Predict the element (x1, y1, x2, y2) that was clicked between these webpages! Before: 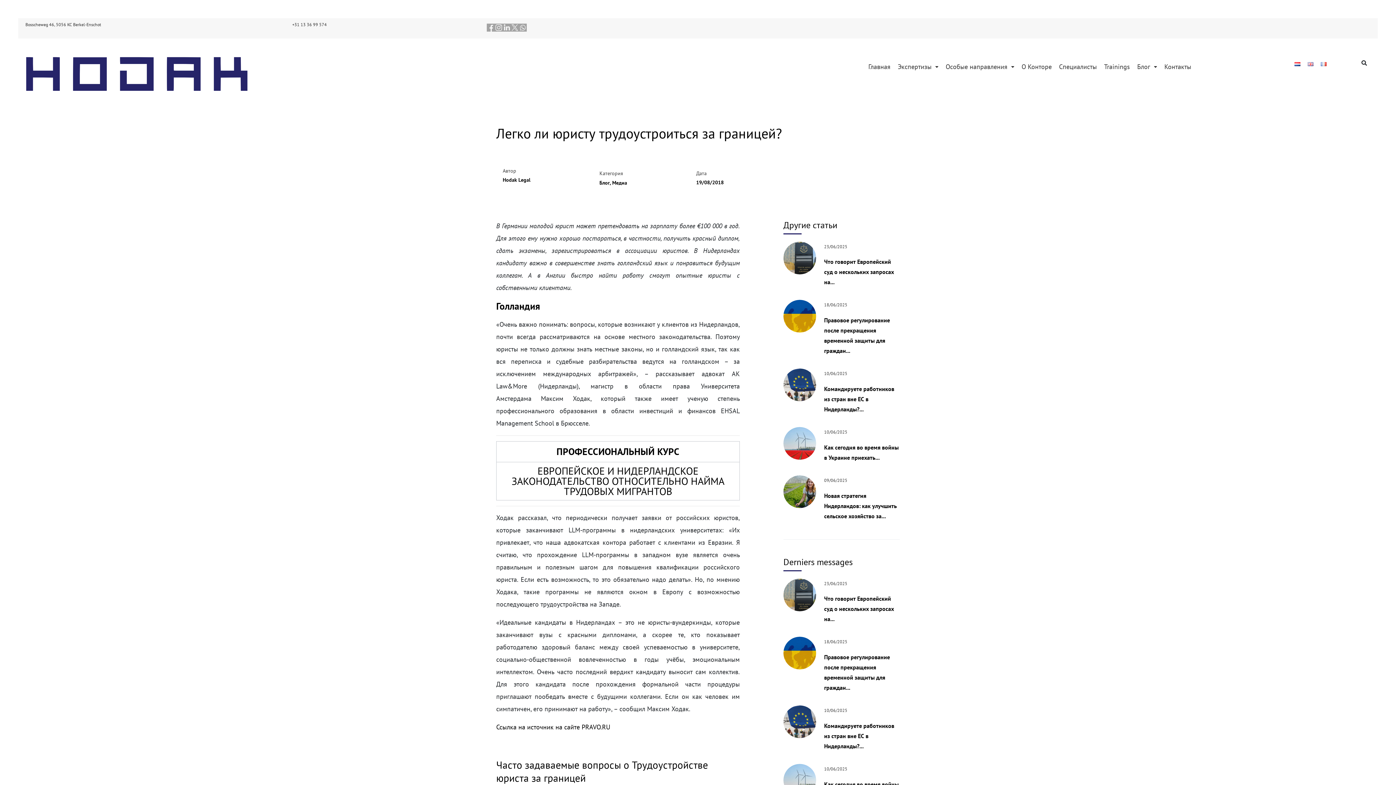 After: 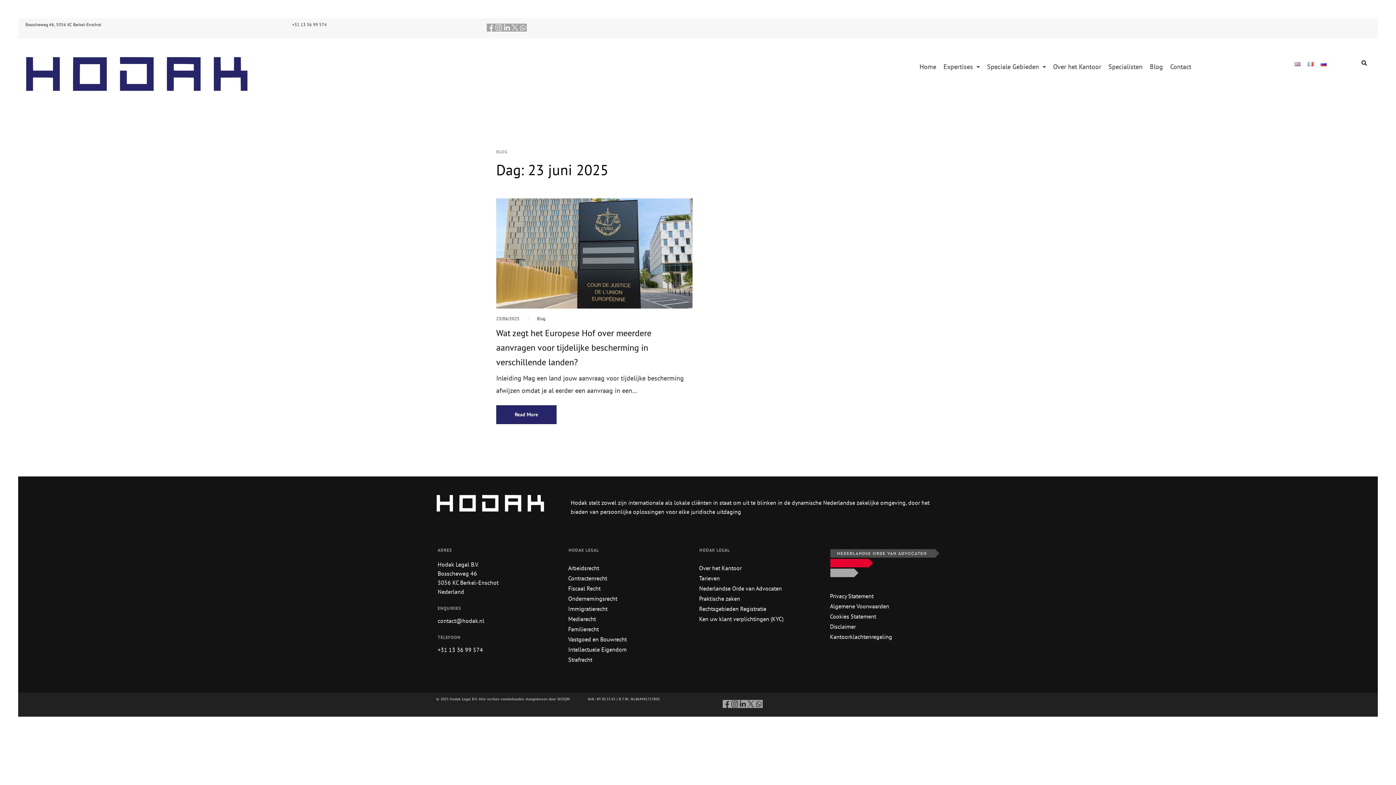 Action: label: 23/06/2025 bbox: (824, 243, 847, 253)